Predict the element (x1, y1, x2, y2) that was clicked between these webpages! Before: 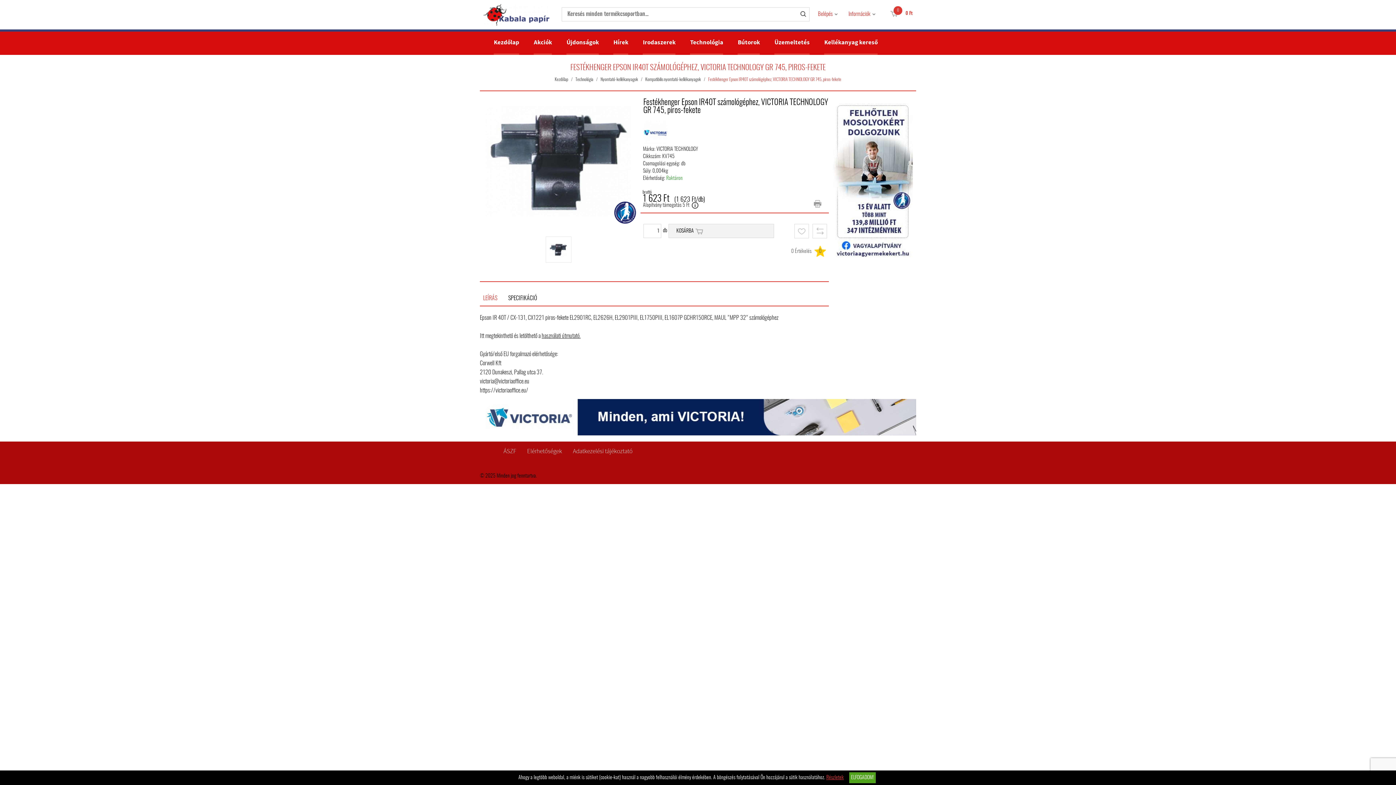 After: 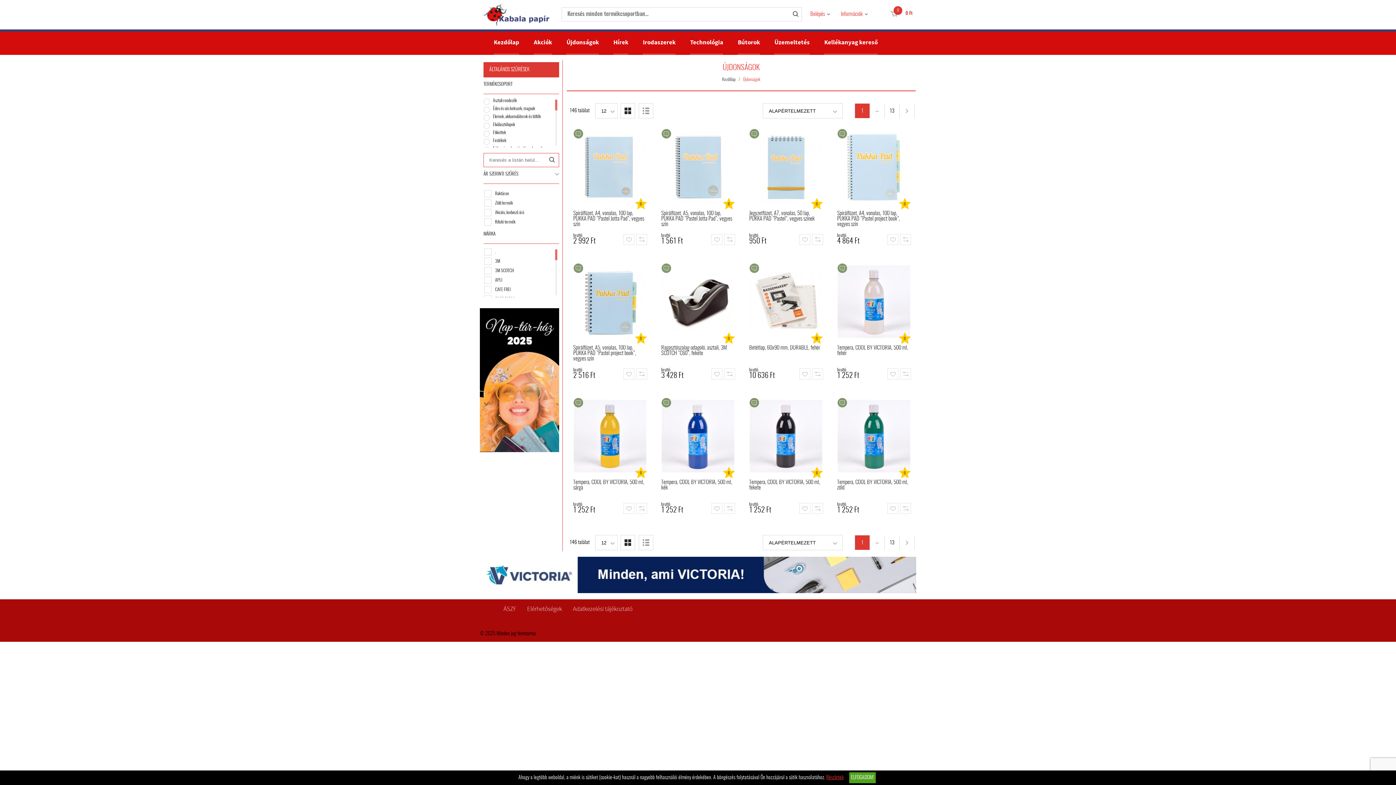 Action: label: Újdonságok bbox: (566, 31, 599, 54)